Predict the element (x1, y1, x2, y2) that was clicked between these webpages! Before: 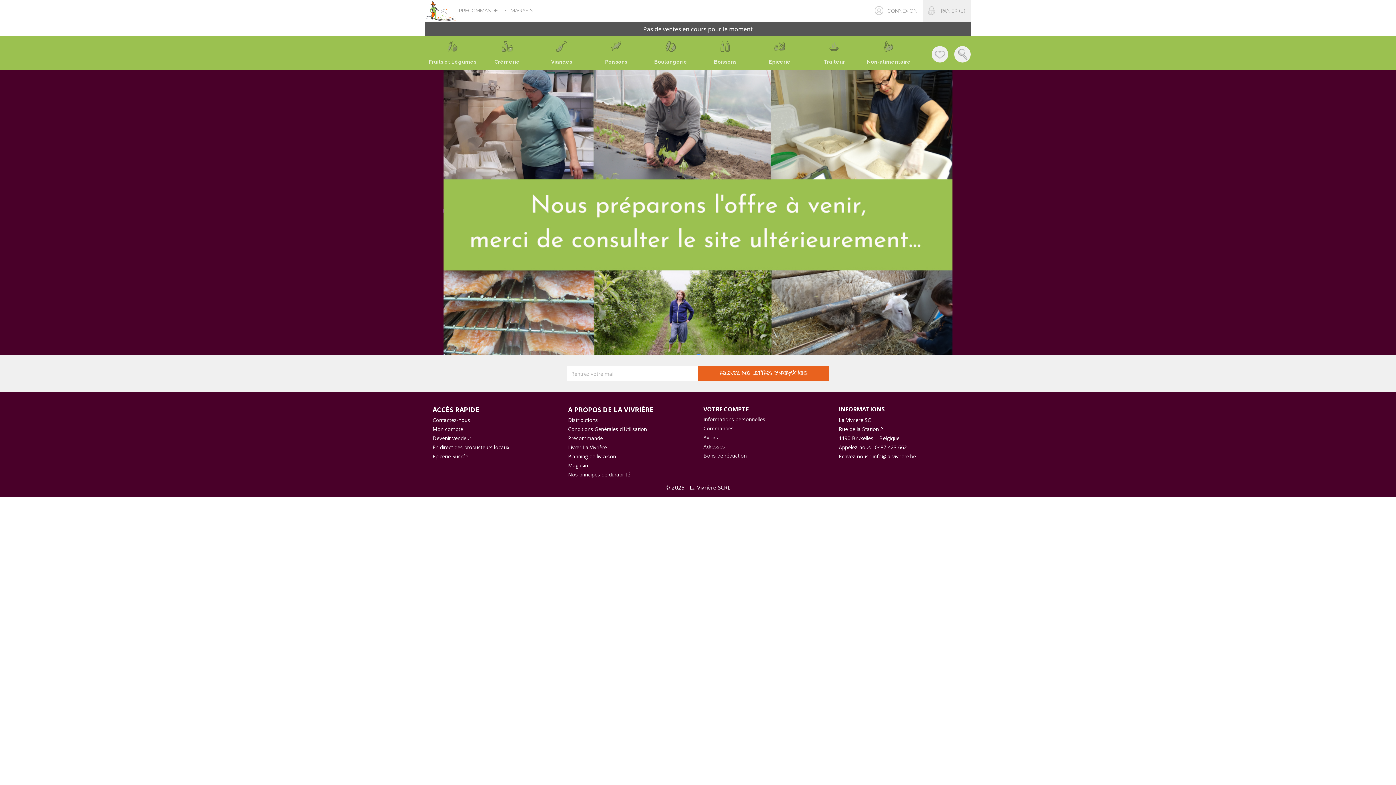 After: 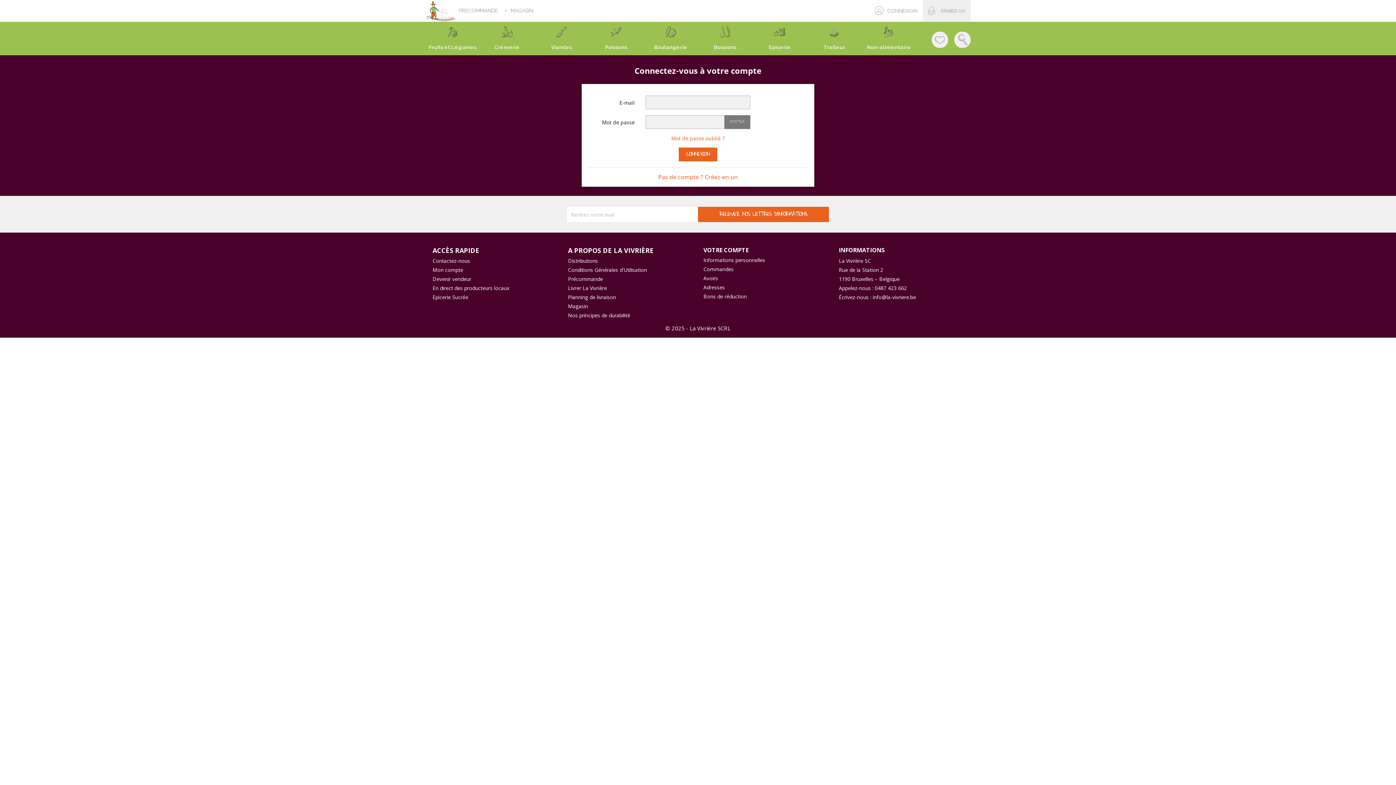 Action: label: Commandes bbox: (703, 425, 733, 432)